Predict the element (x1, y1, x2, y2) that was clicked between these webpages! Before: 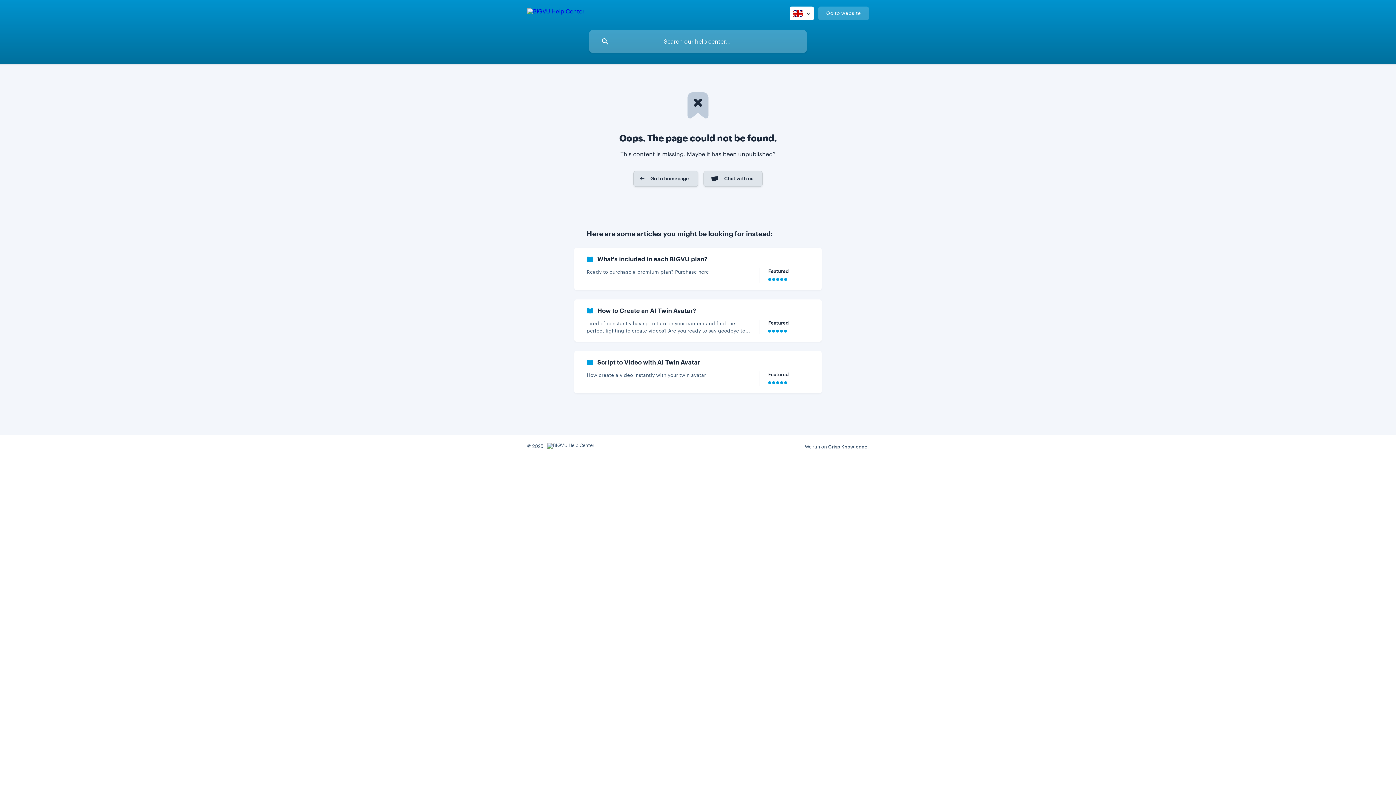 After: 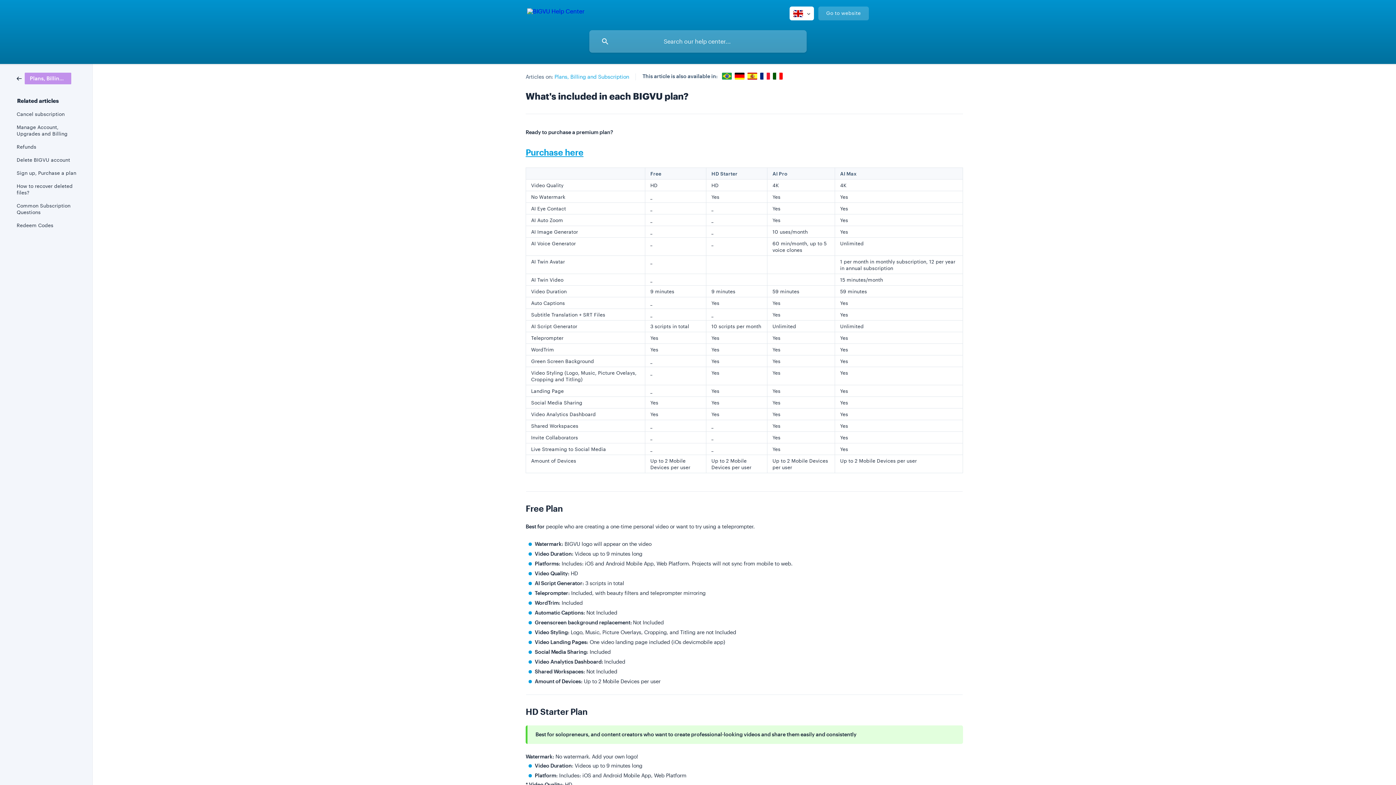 Action: bbox: (574, 248, 821, 290) label: What's included in each BIGVU plan?
Ready to purchase a premium plan? Purchase here
Featured